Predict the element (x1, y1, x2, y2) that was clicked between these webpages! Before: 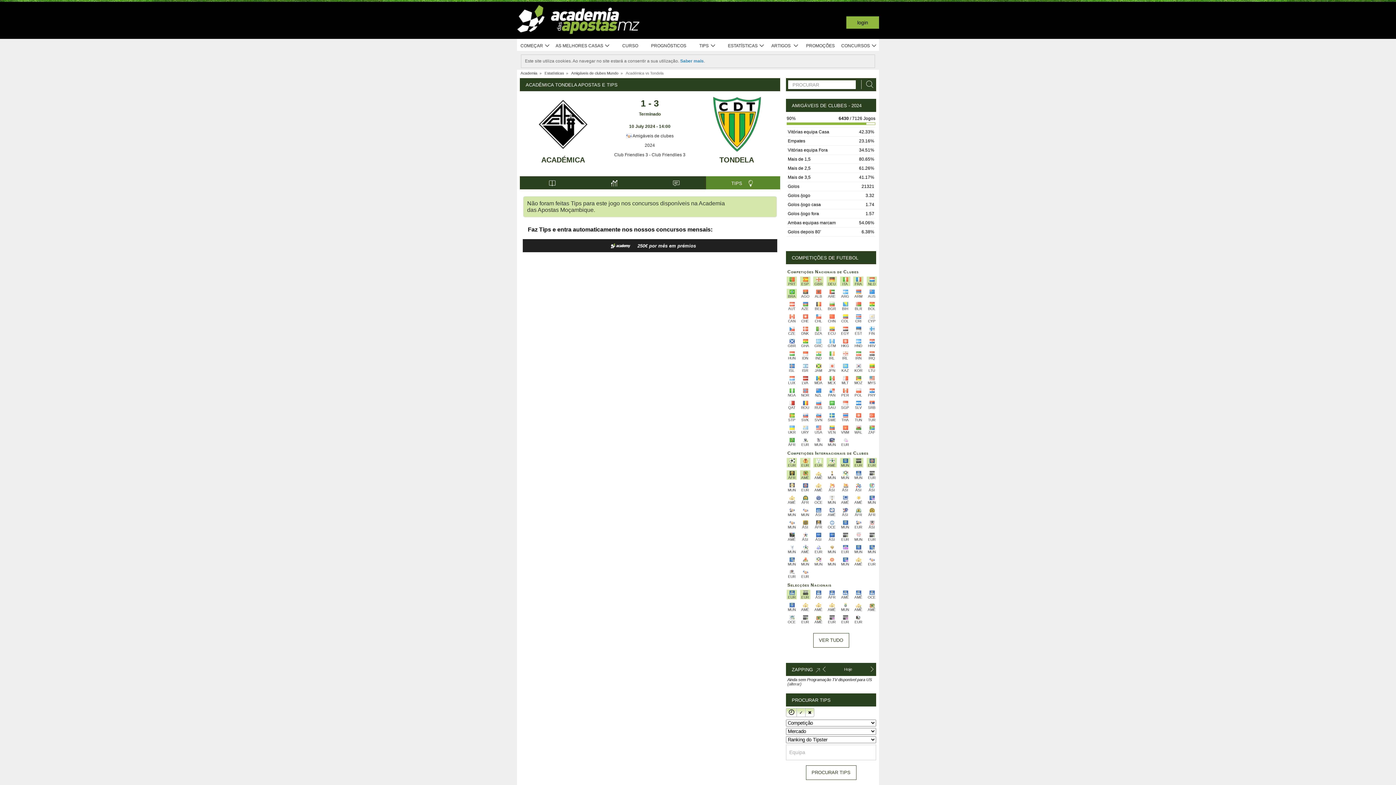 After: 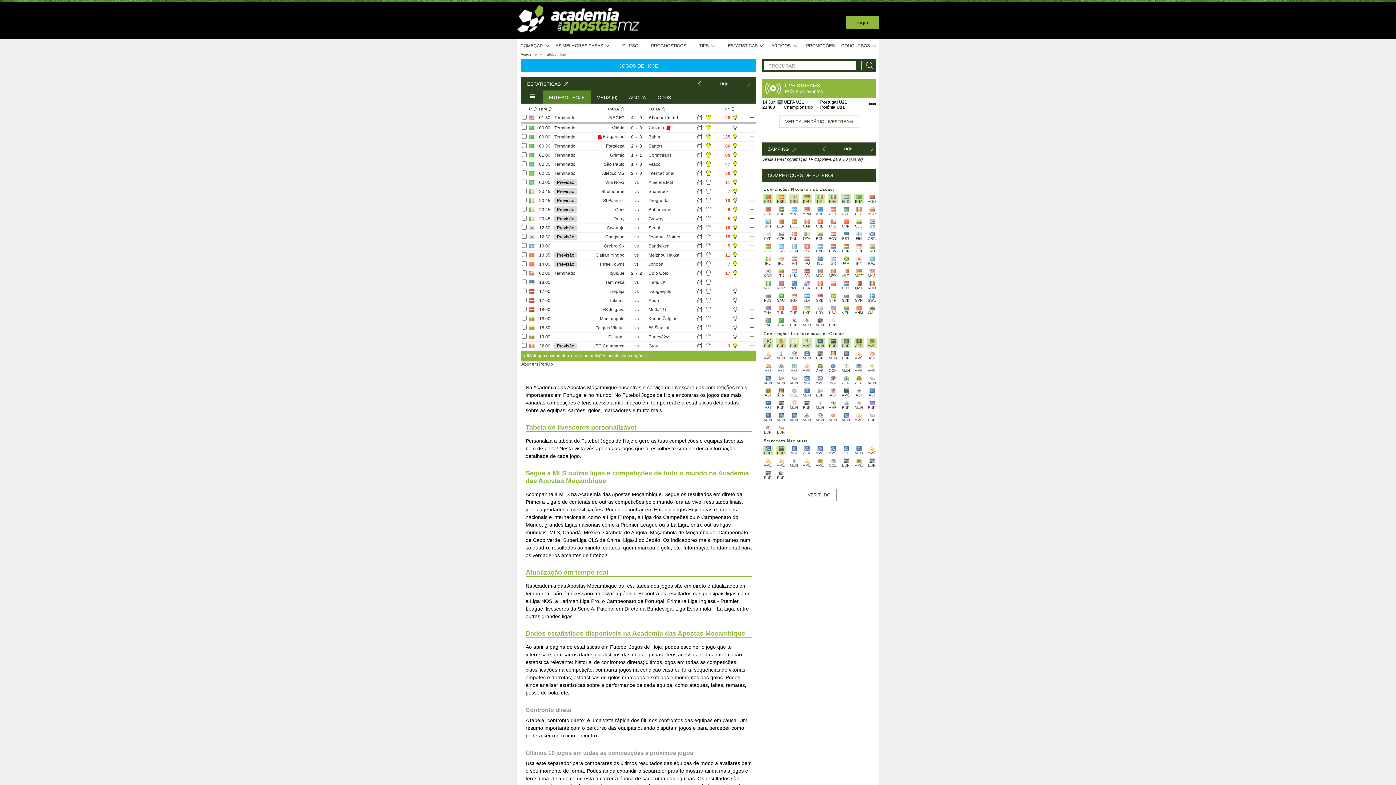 Action: label: ESTATÍSTICAS bbox: (725, 38, 766, 50)